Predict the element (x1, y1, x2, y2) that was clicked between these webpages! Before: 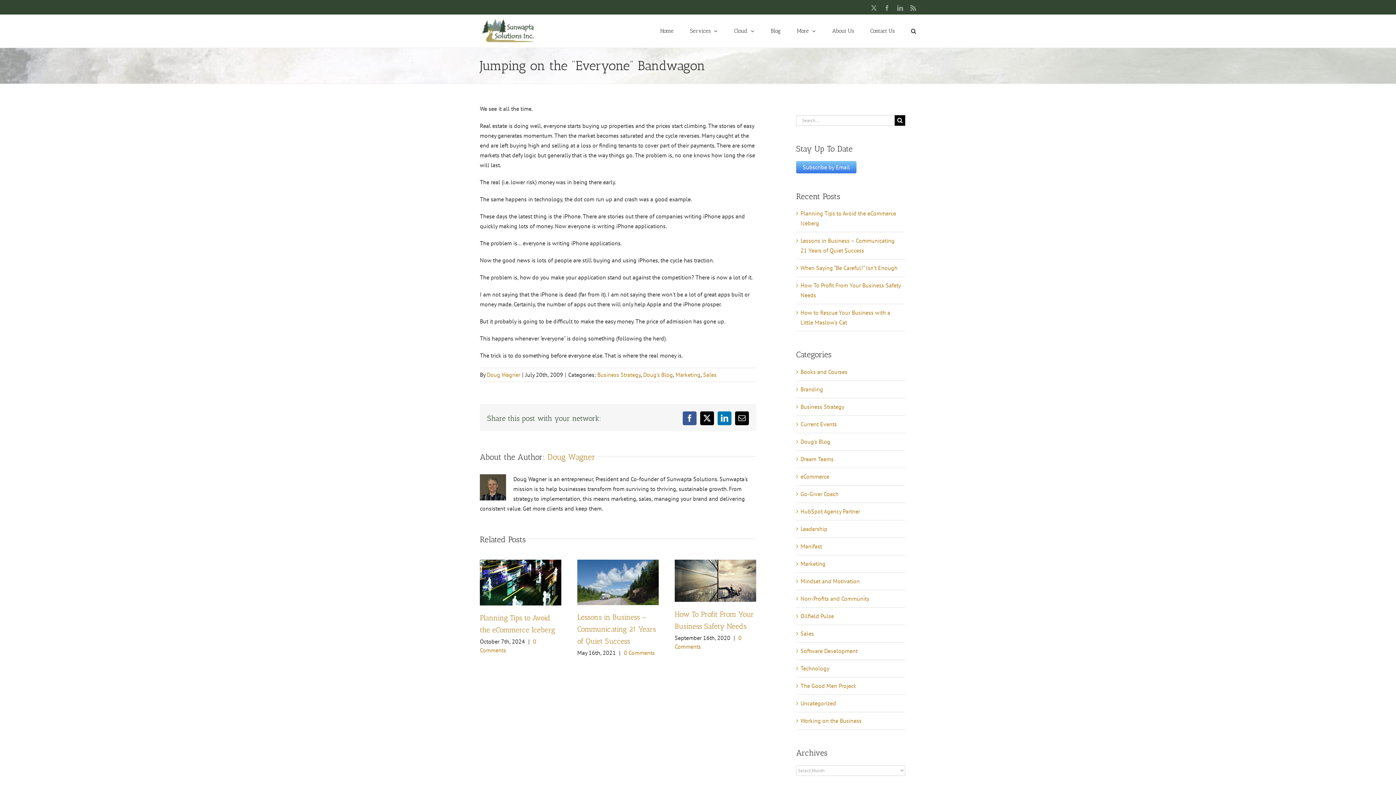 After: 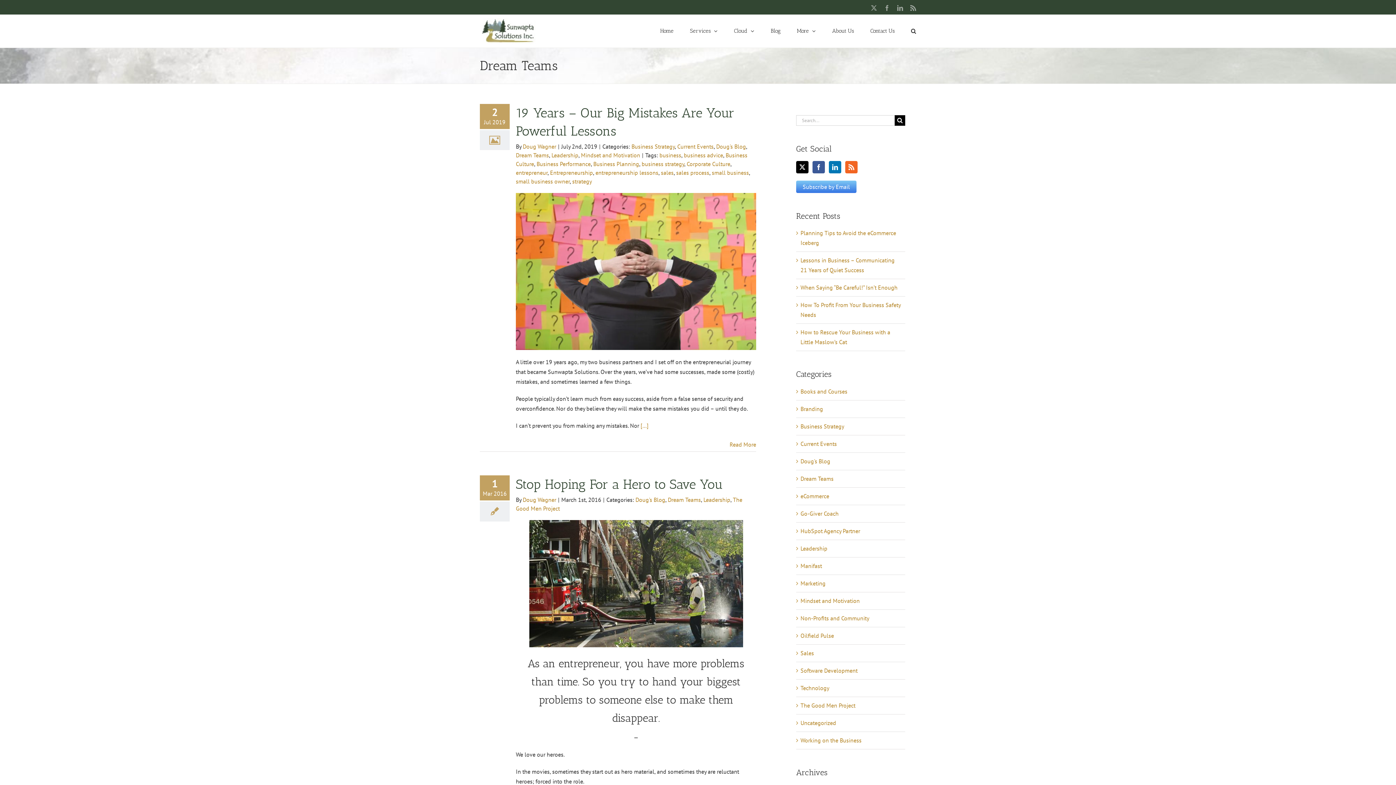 Action: bbox: (800, 454, 901, 464) label: Dream Teams